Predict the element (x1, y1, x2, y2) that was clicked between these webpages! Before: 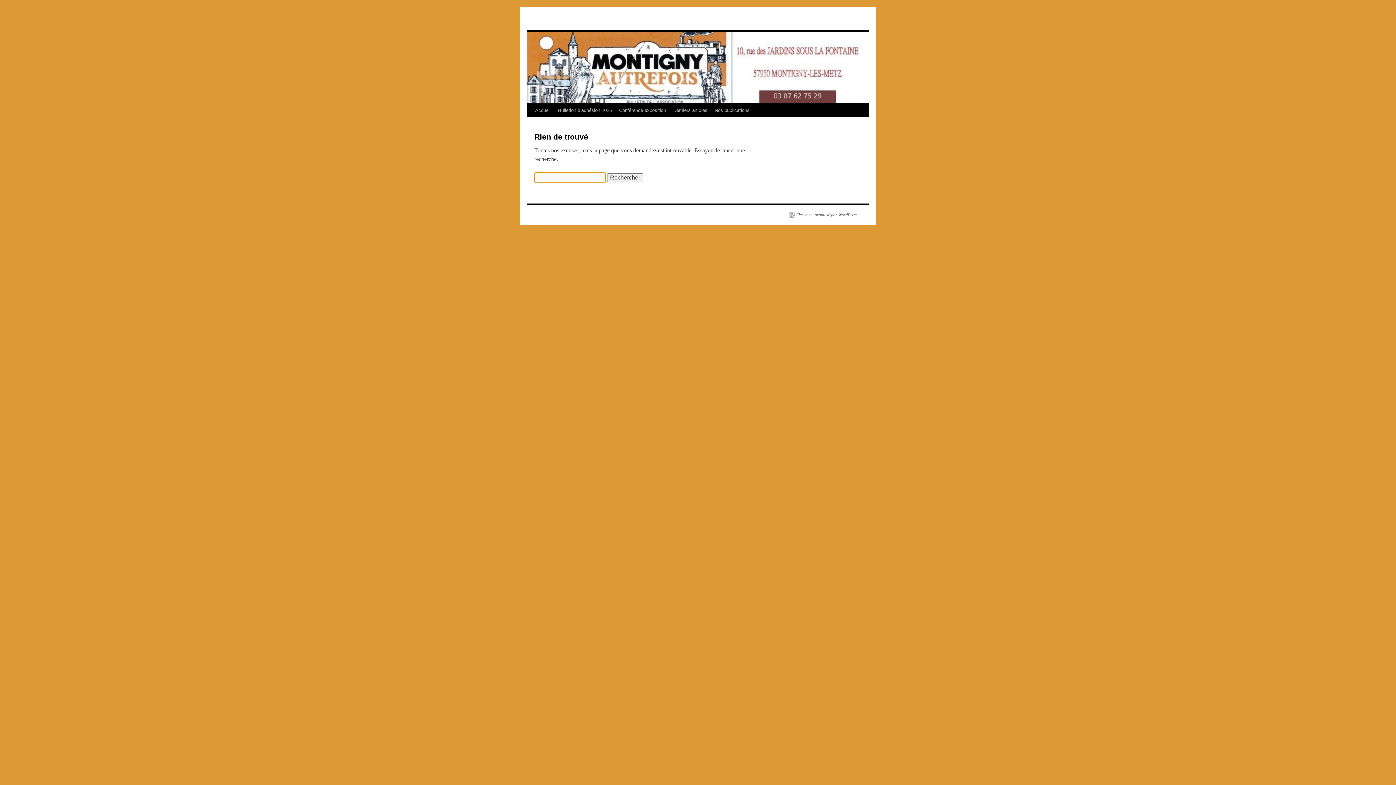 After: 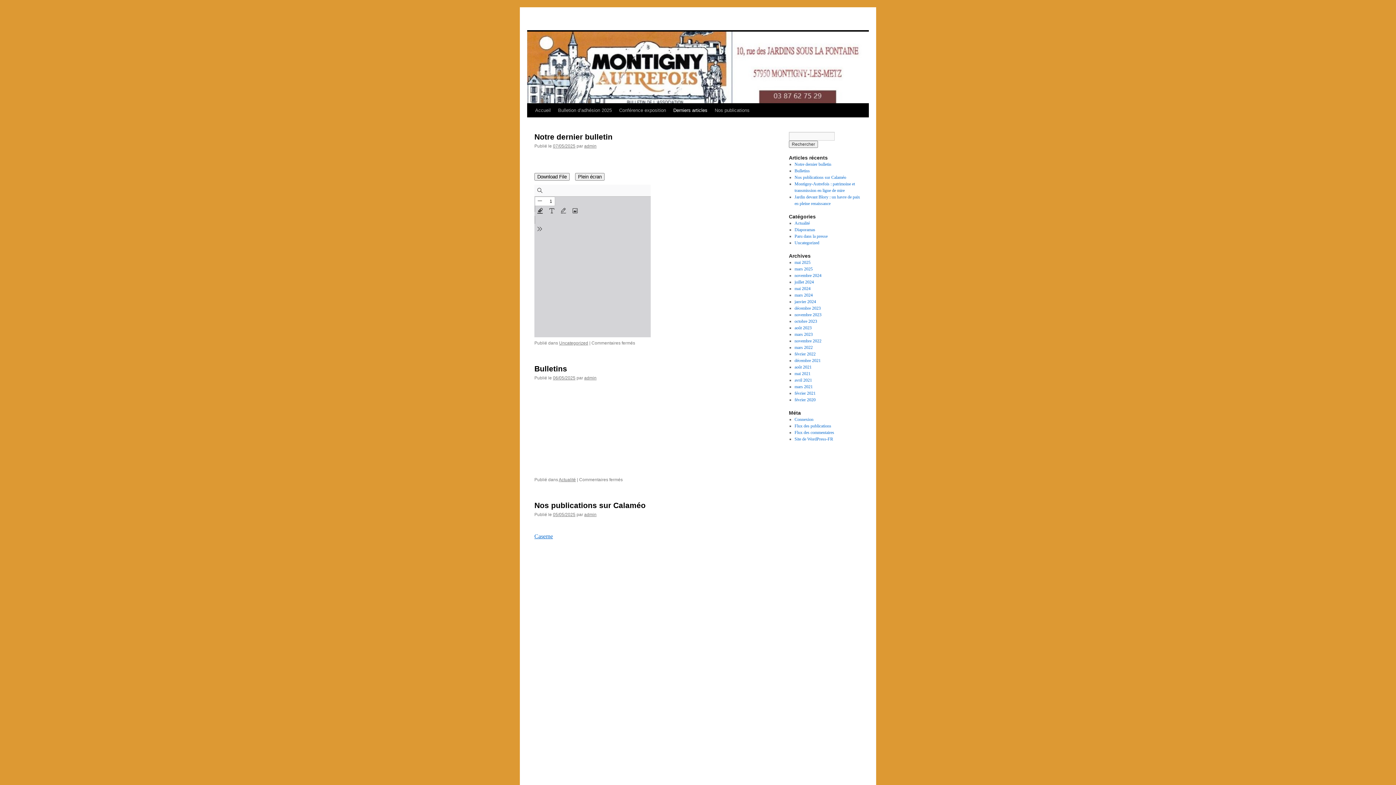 Action: label: Derniers articles bbox: (669, 103, 711, 117)